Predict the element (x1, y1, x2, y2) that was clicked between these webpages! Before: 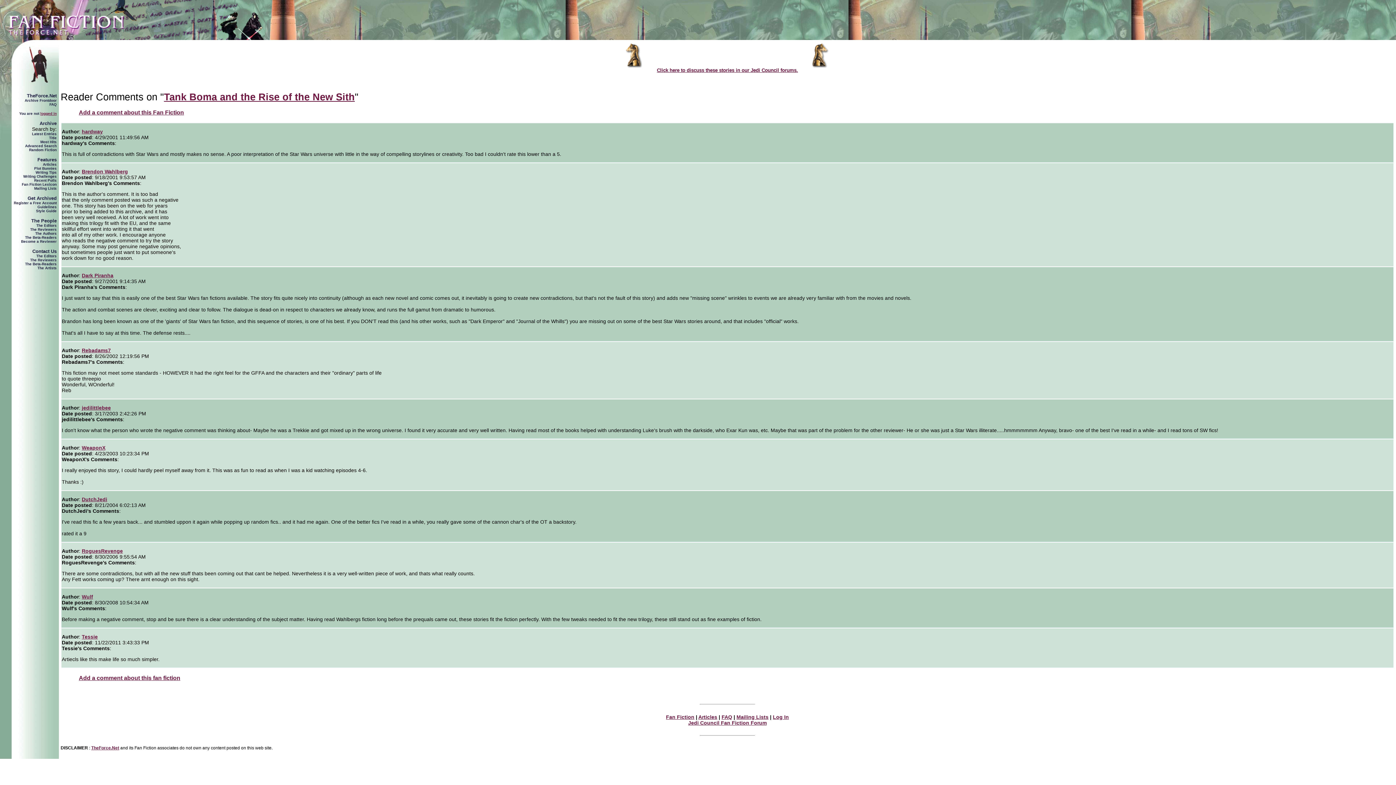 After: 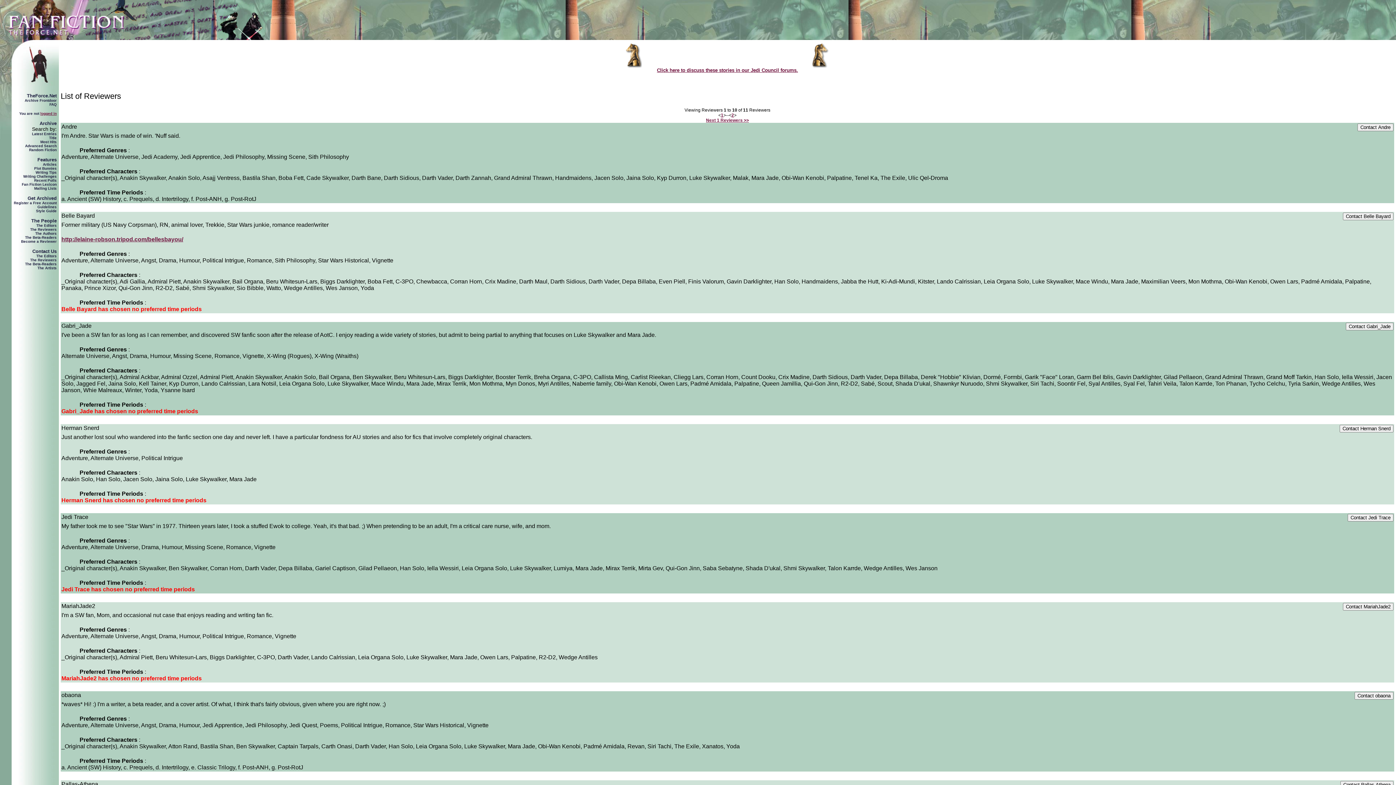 Action: bbox: (30, 227, 56, 231) label: The Reviewers